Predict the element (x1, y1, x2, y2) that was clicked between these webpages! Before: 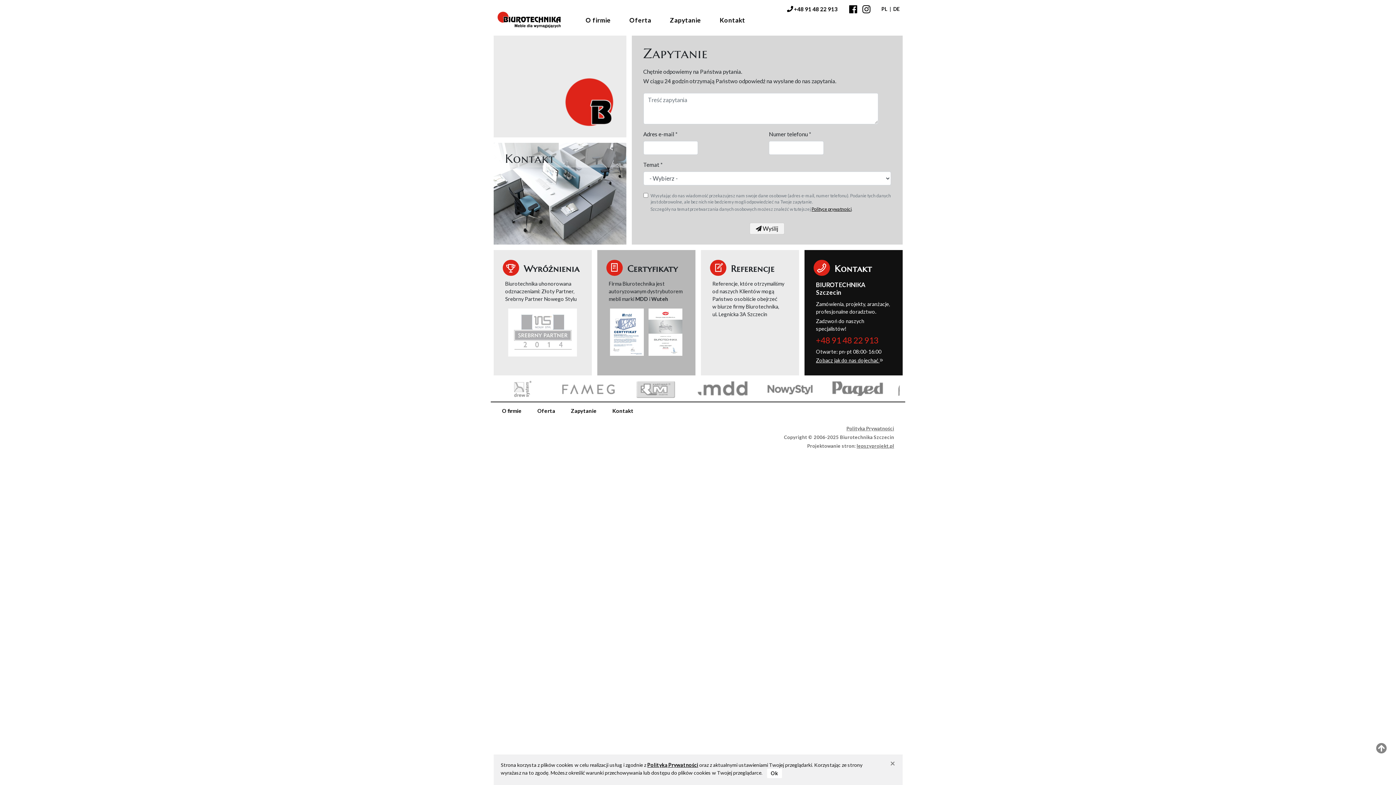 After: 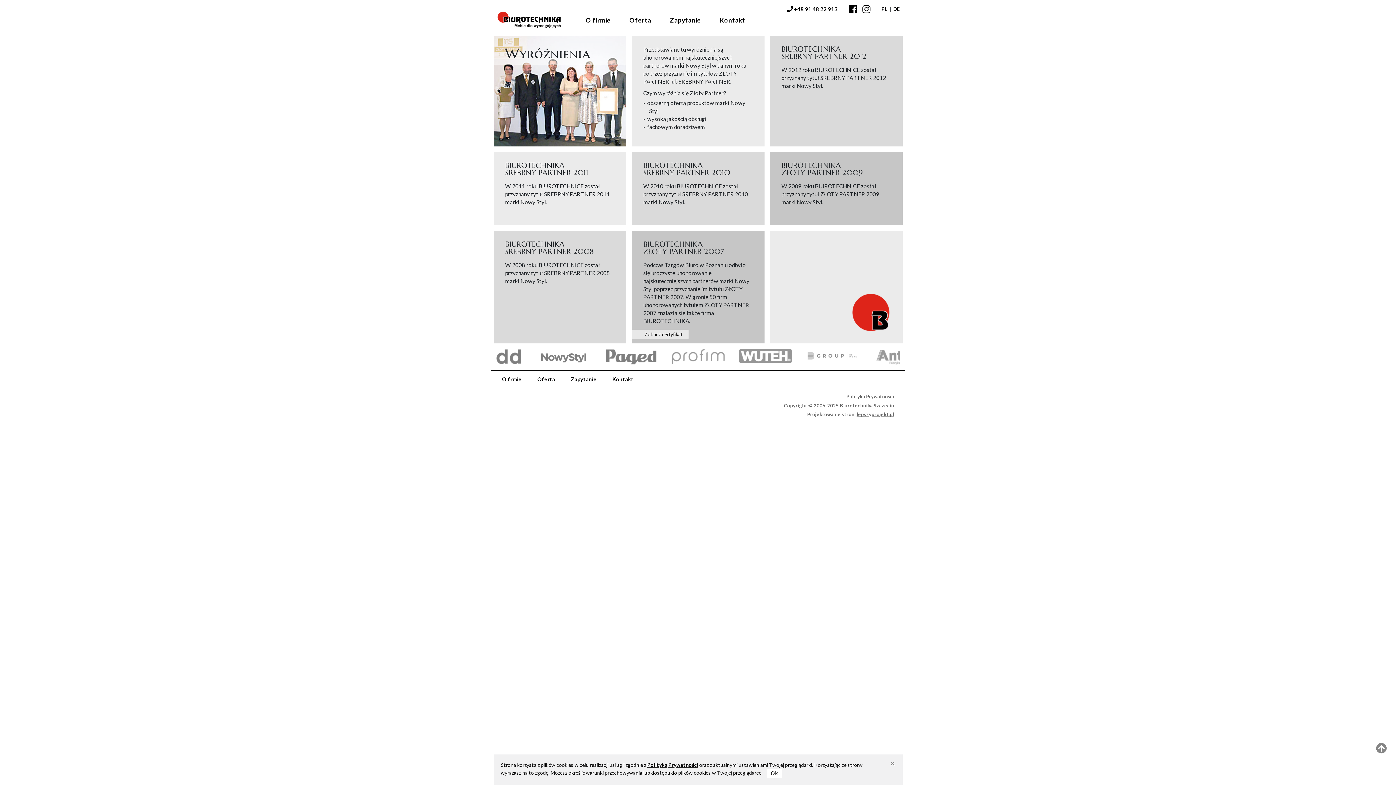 Action: bbox: (508, 308, 577, 356)